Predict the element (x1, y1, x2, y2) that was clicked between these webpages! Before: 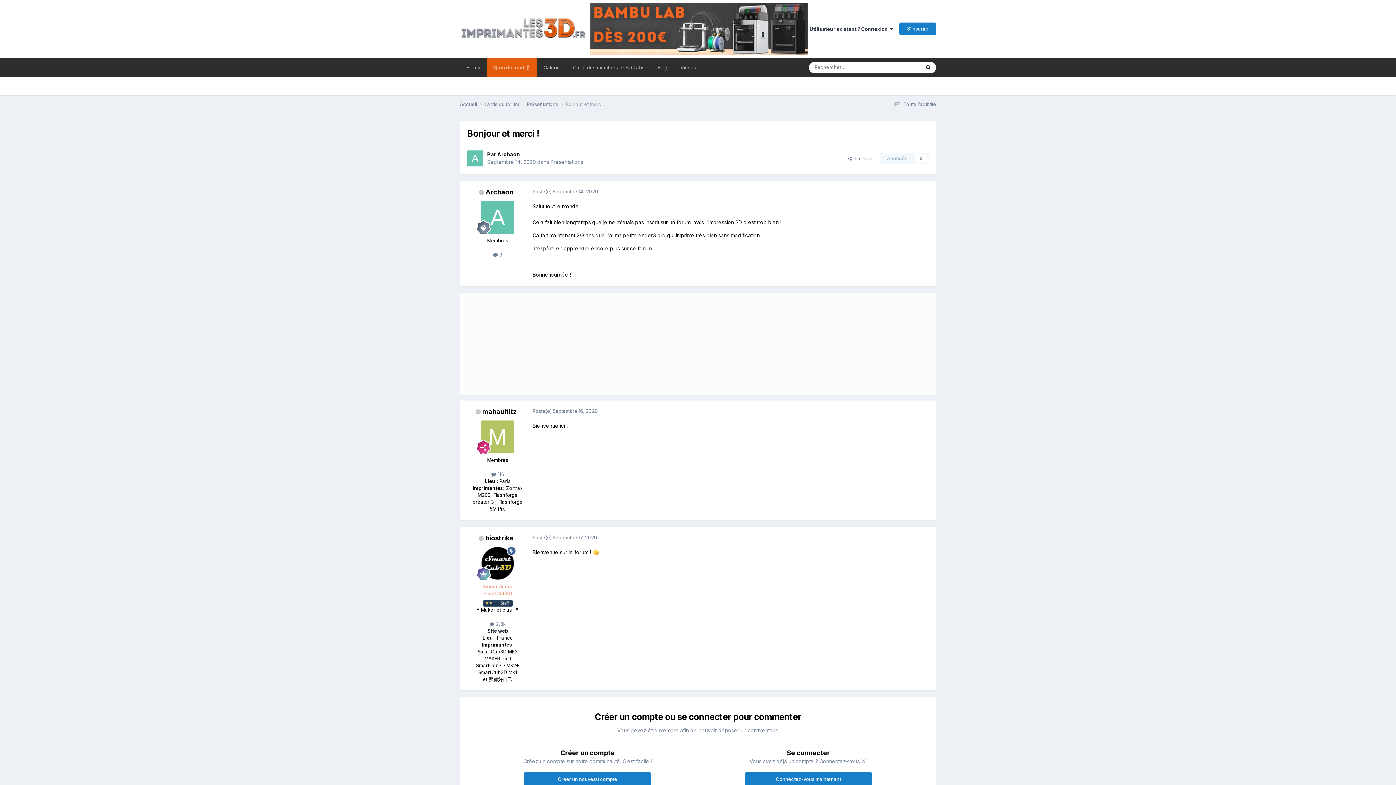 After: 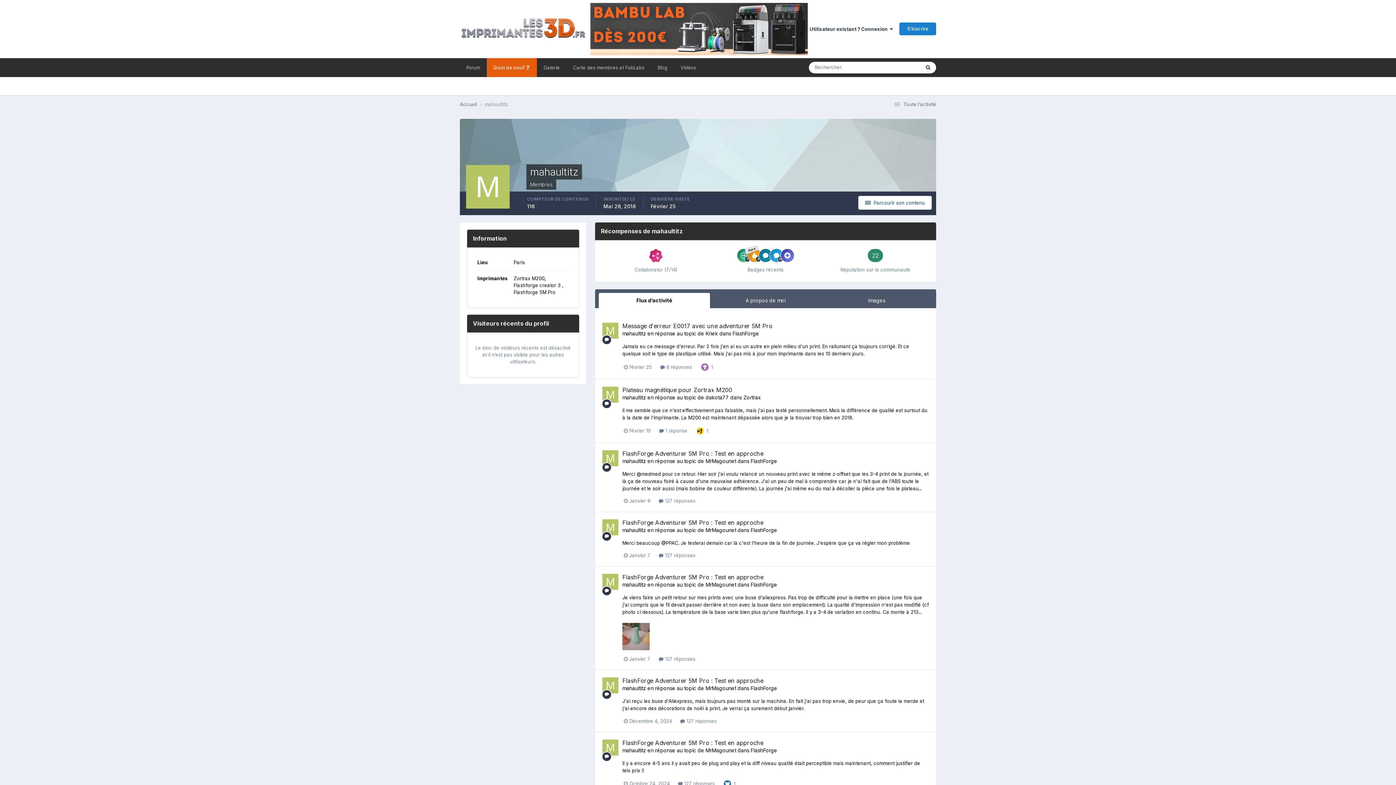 Action: label: mahaultitz bbox: (482, 407, 516, 415)